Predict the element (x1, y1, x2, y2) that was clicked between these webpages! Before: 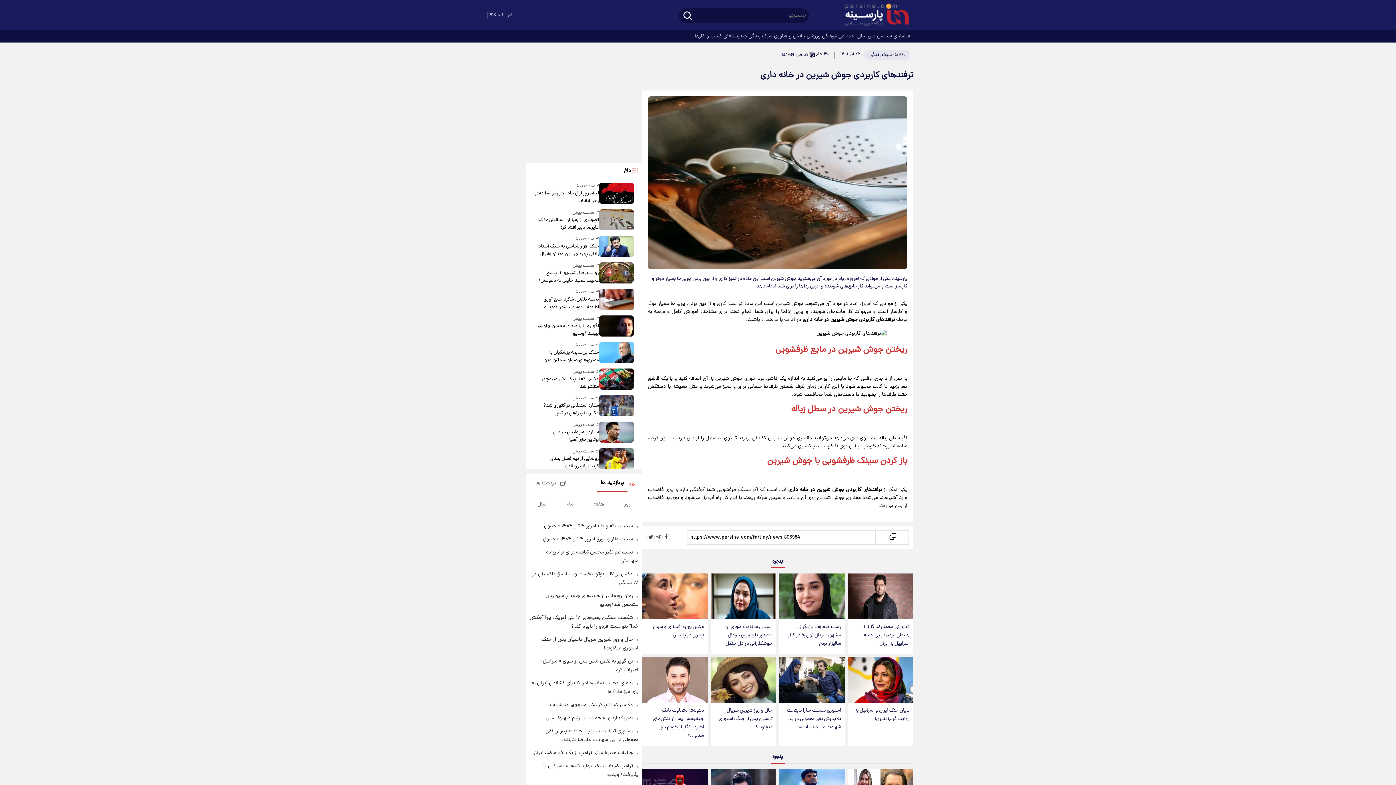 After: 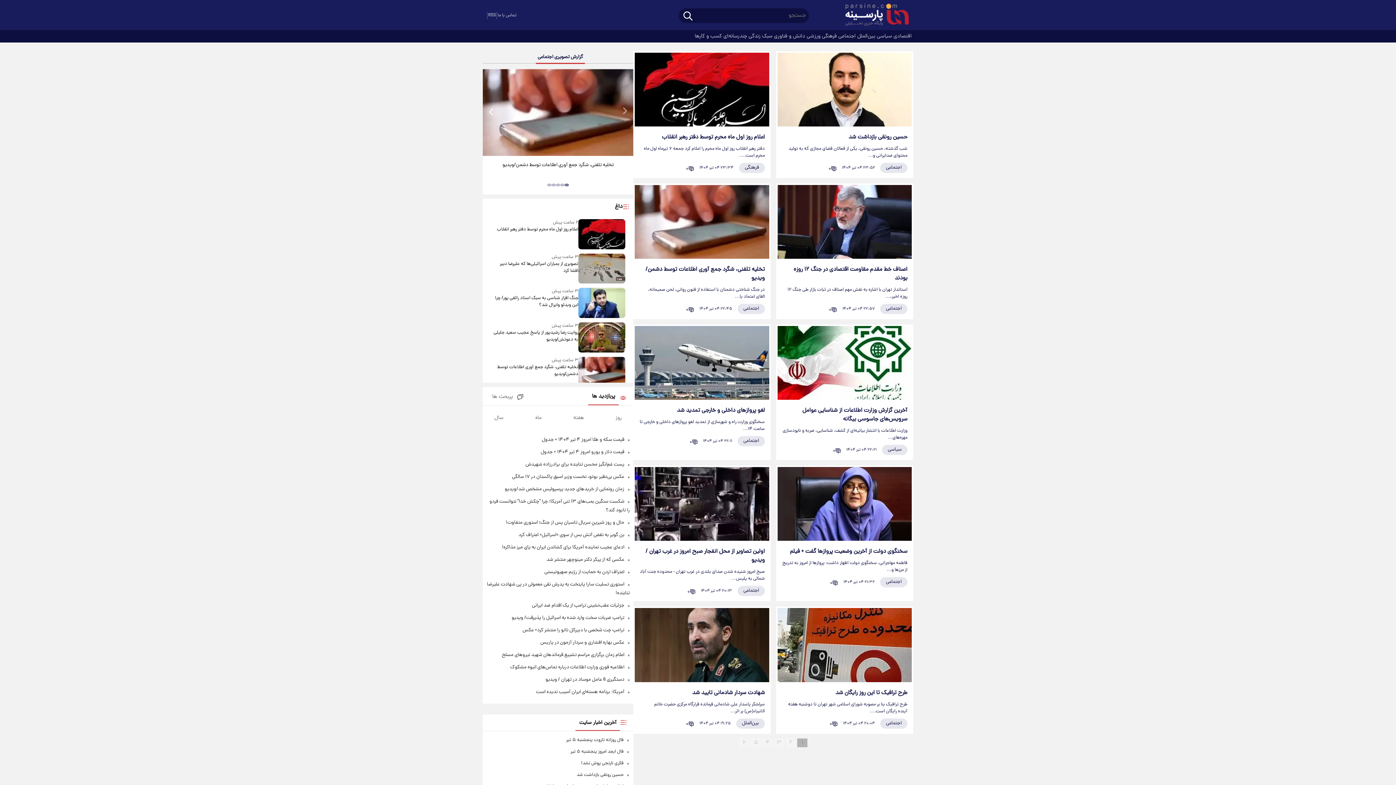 Action: bbox: (838, 30, 857, 42) label:  اجتماعی